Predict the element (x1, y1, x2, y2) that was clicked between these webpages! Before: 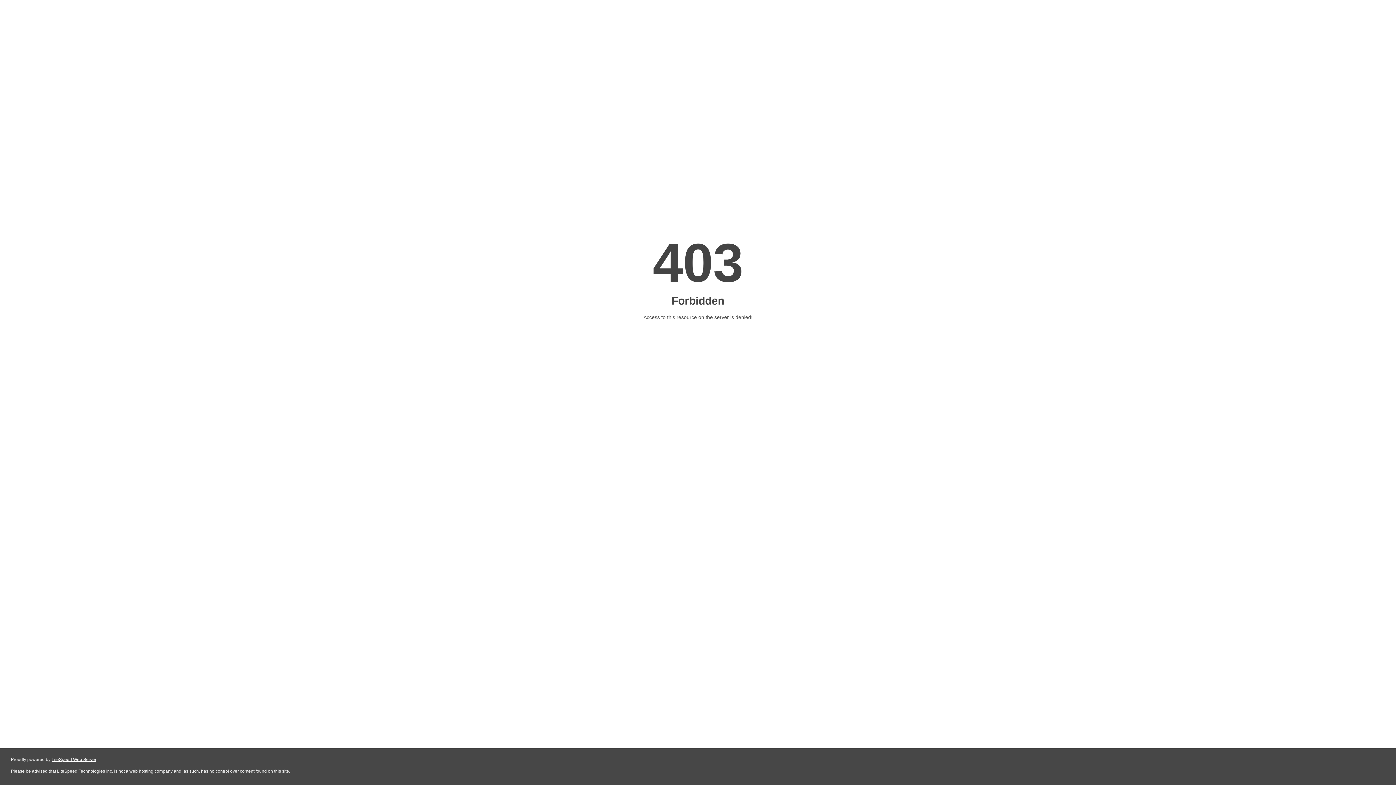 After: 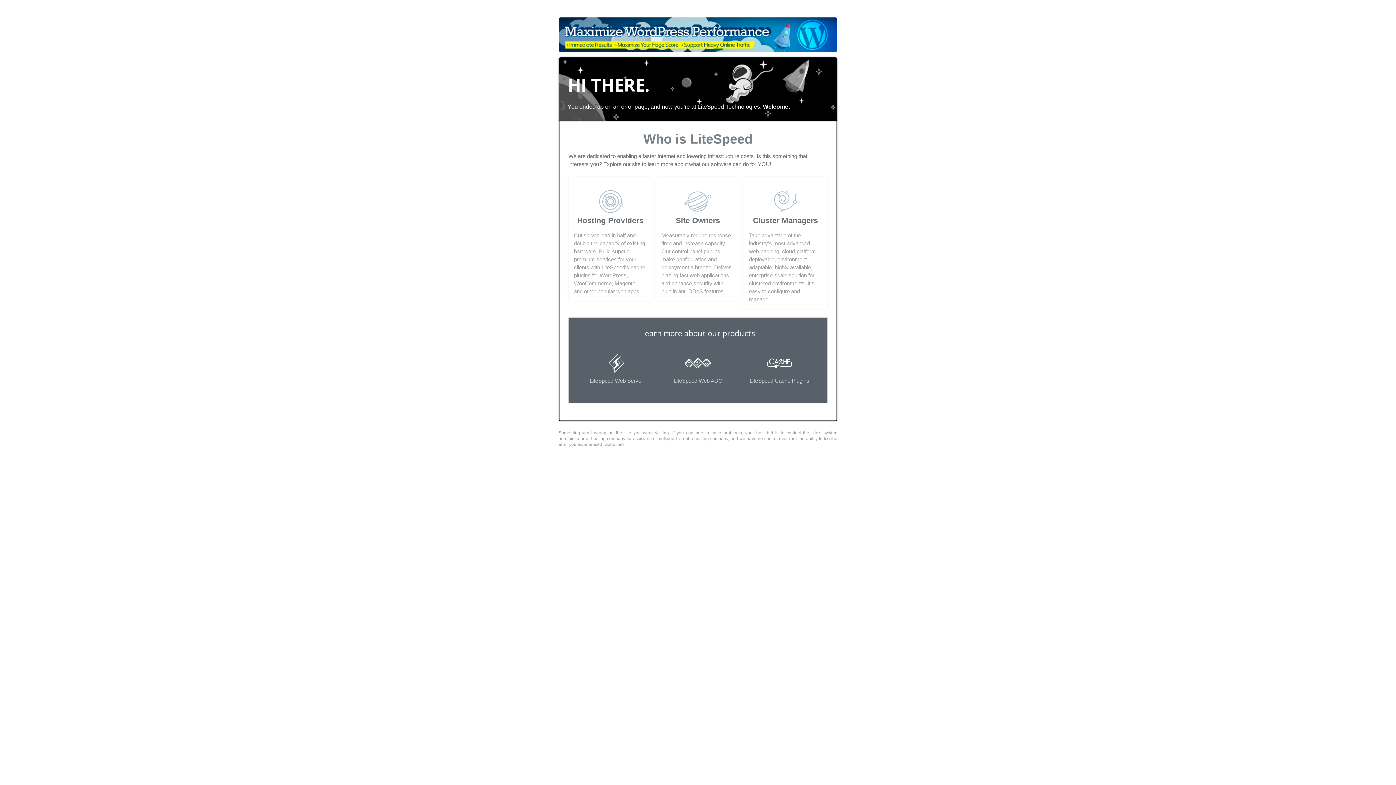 Action: label: LiteSpeed Web Server bbox: (51, 757, 96, 762)